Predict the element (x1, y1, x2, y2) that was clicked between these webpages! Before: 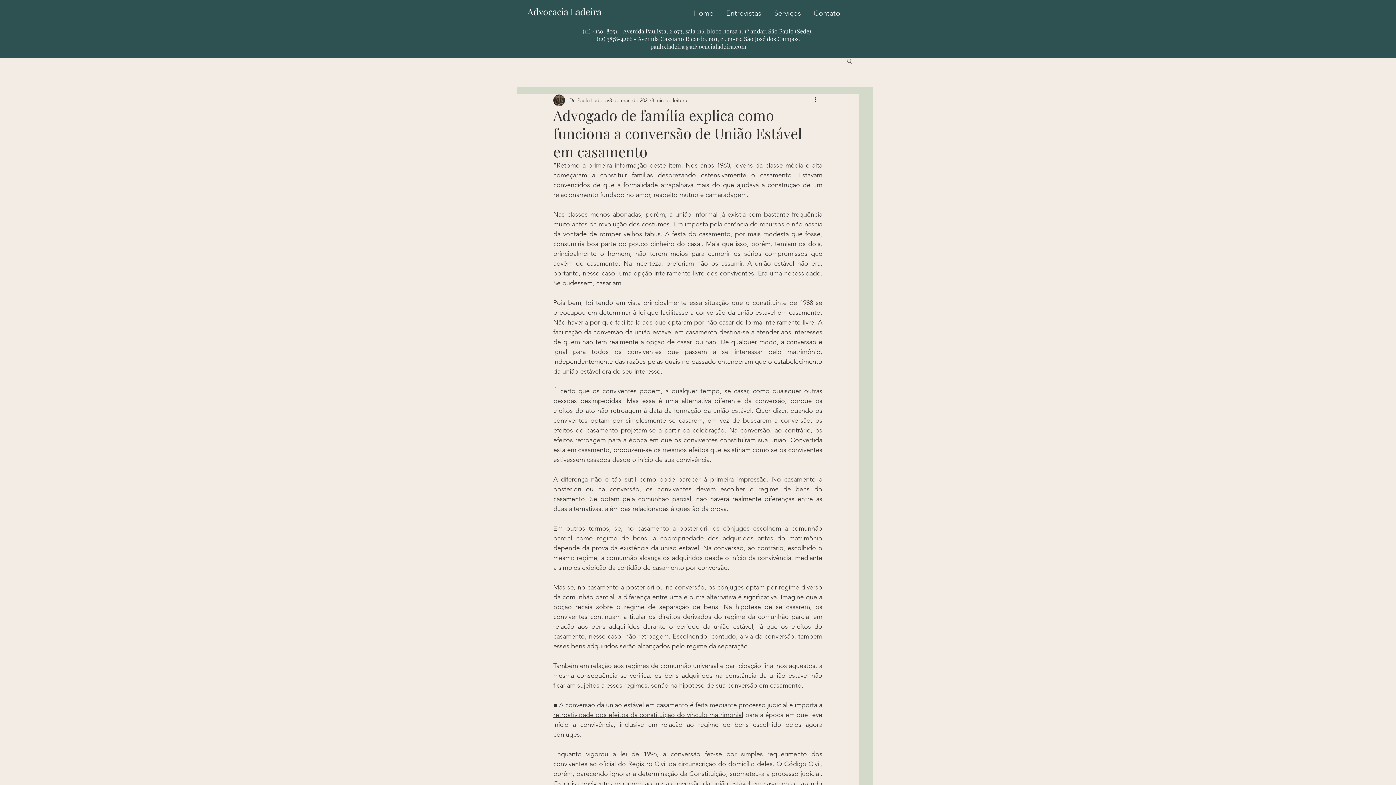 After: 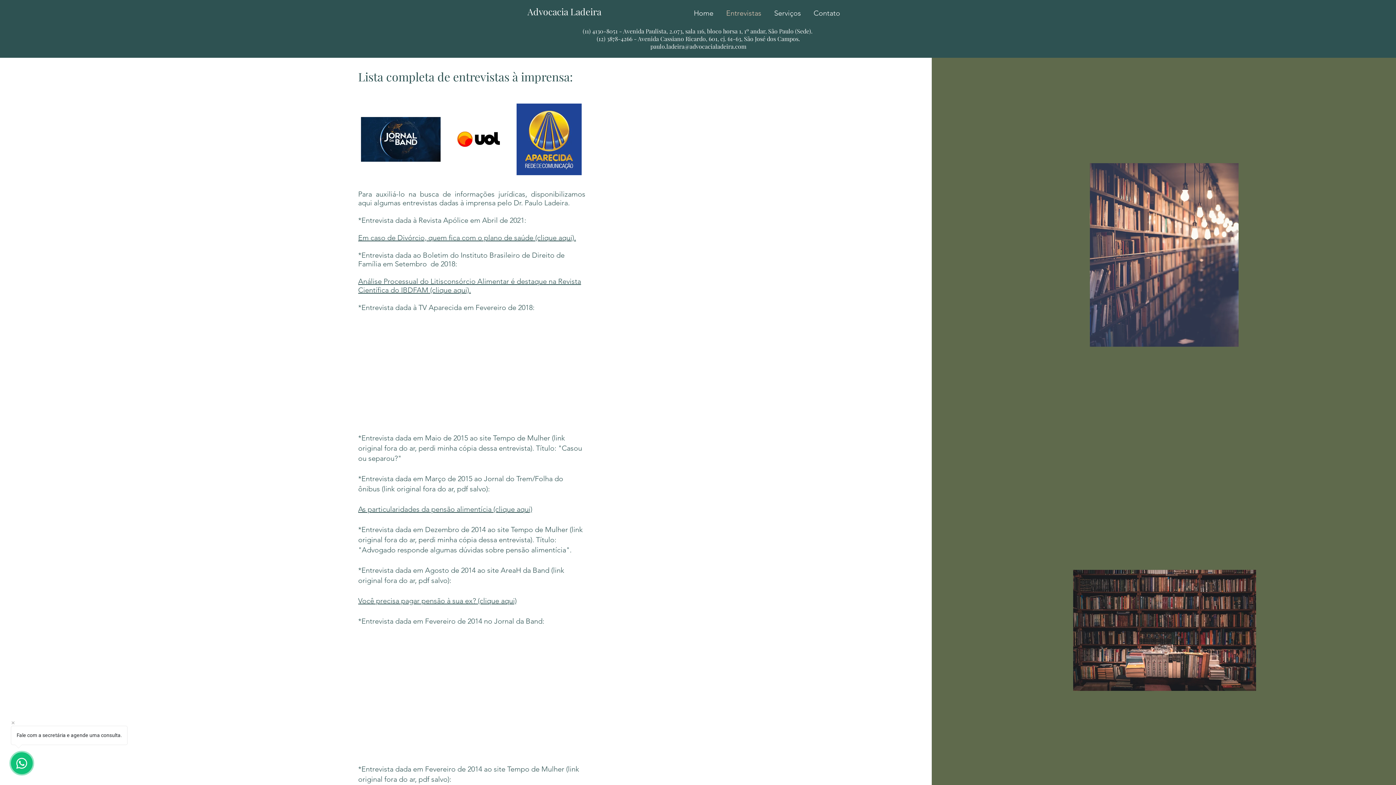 Action: label: Entrevistas bbox: (720, 5, 768, 21)